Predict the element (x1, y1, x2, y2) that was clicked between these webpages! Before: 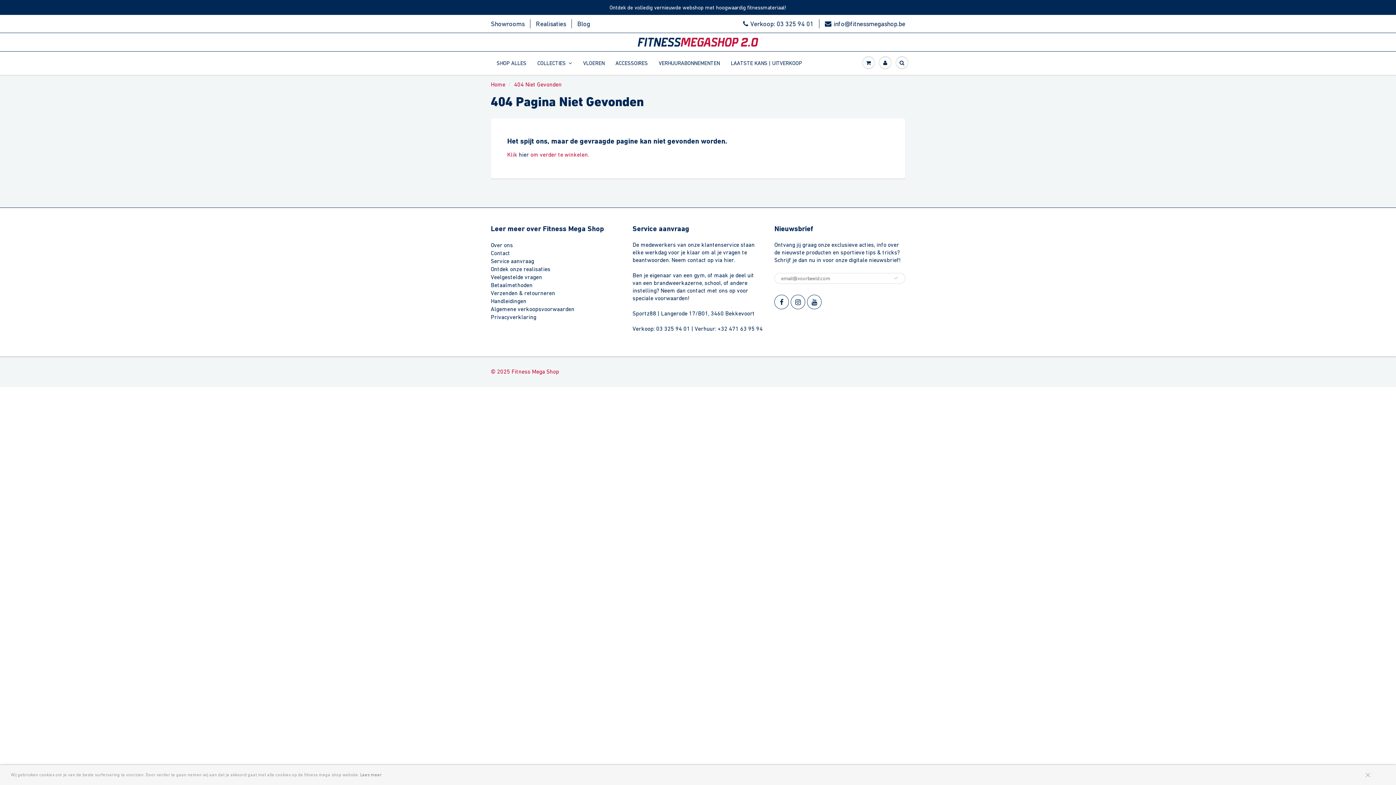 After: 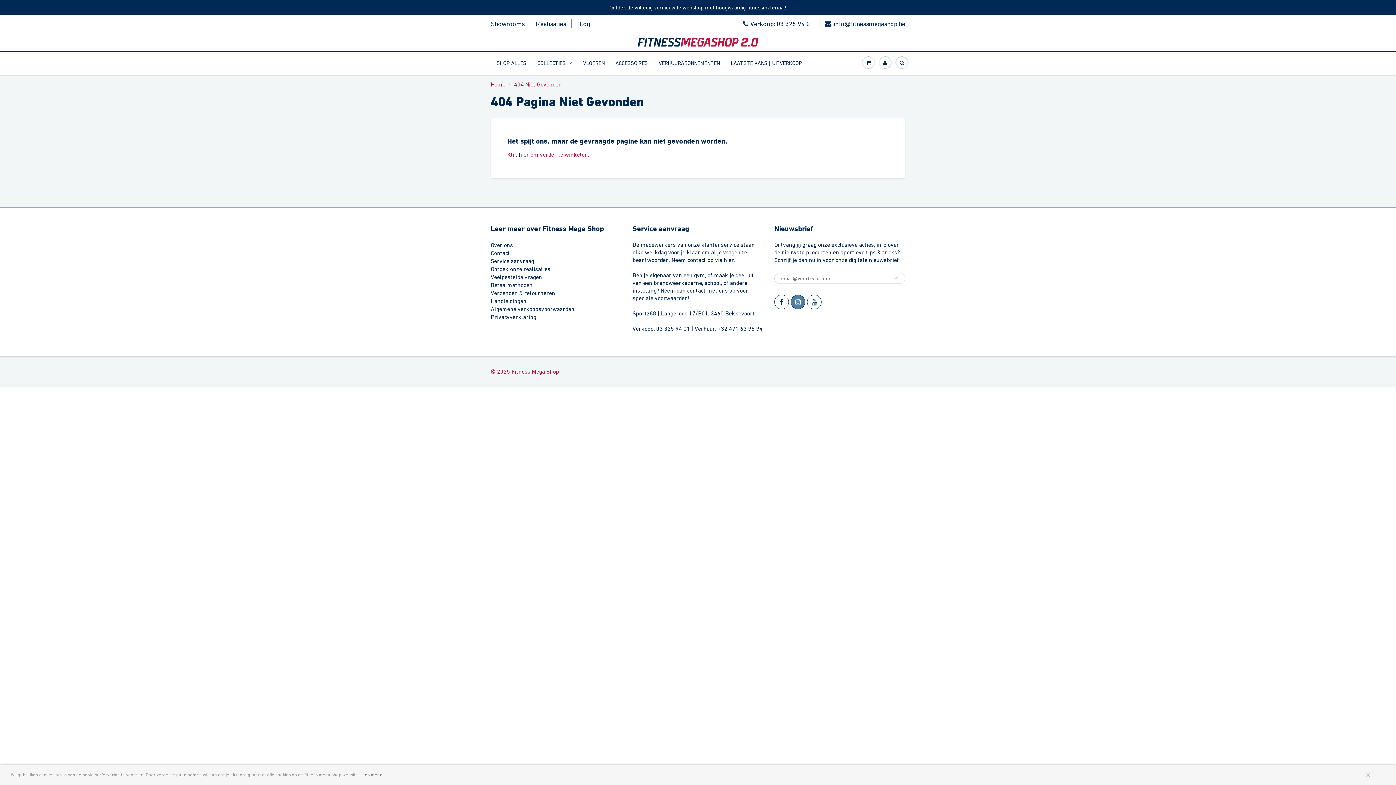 Action: bbox: (790, 294, 805, 309)